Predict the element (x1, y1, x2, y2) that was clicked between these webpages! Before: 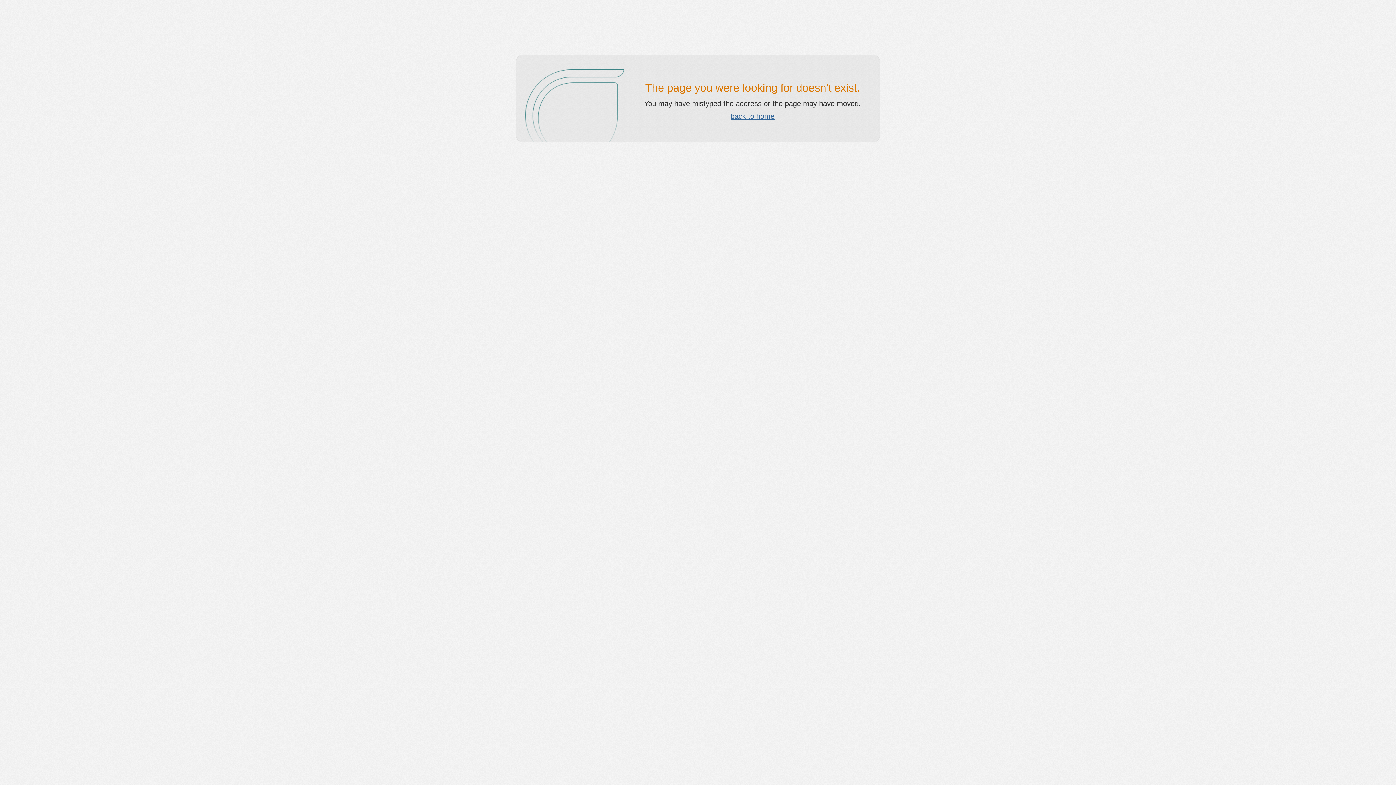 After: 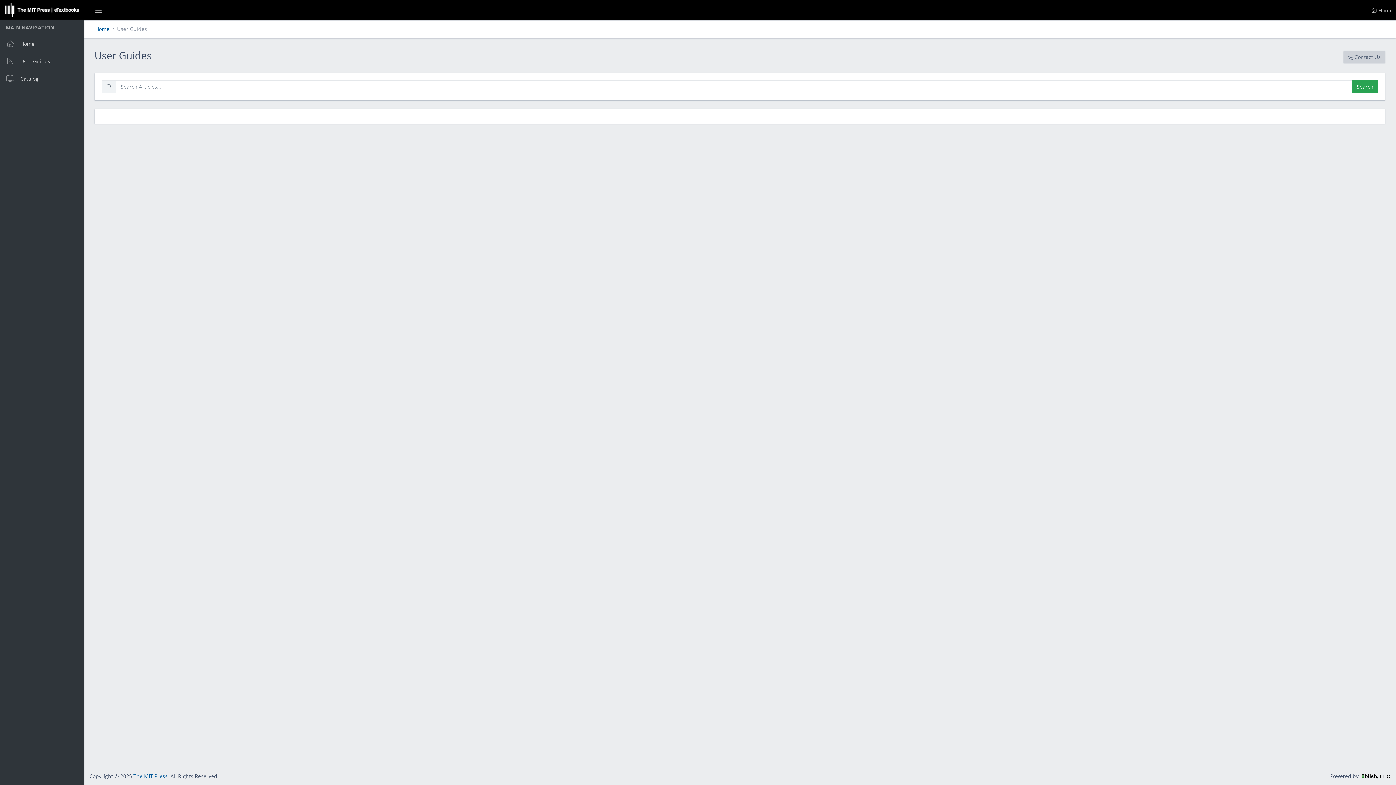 Action: bbox: (730, 112, 774, 120) label: back to home